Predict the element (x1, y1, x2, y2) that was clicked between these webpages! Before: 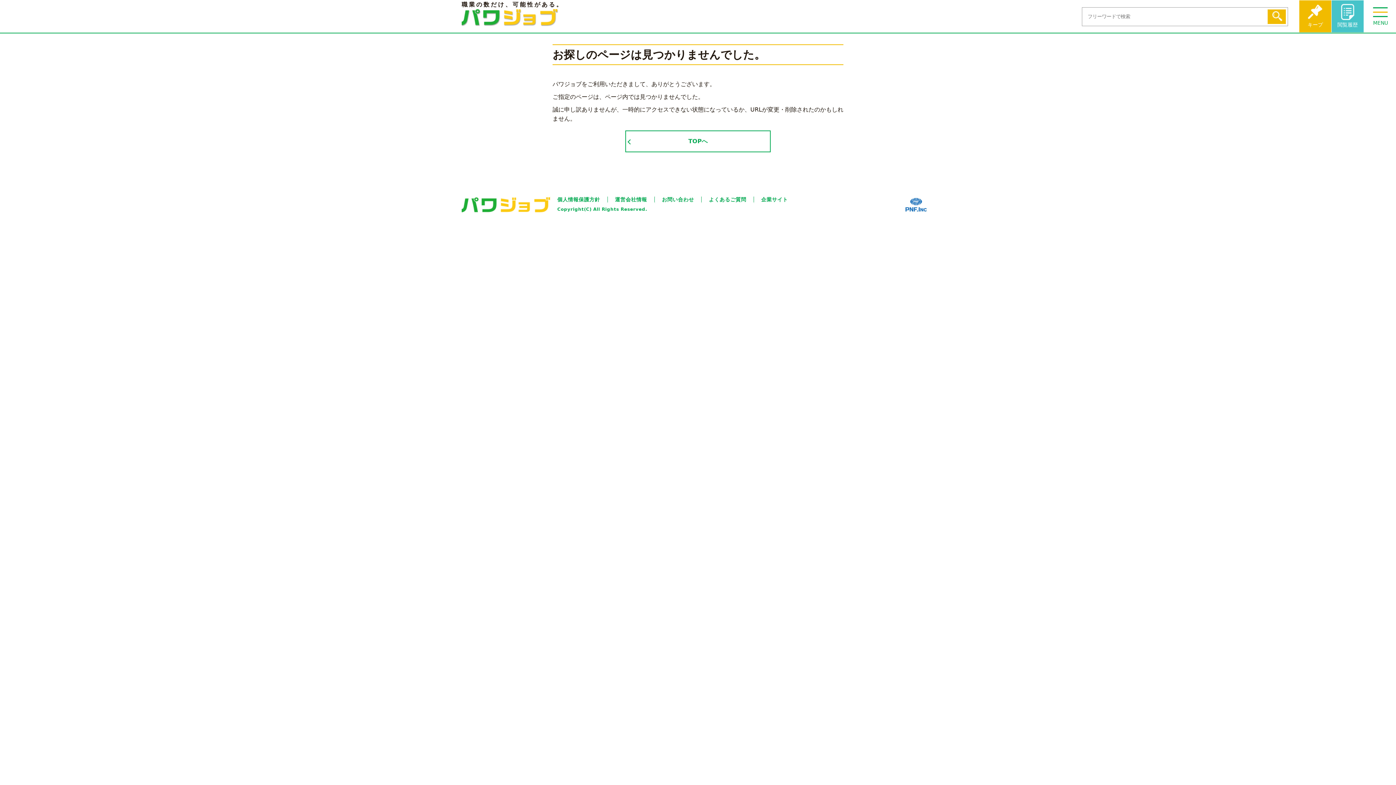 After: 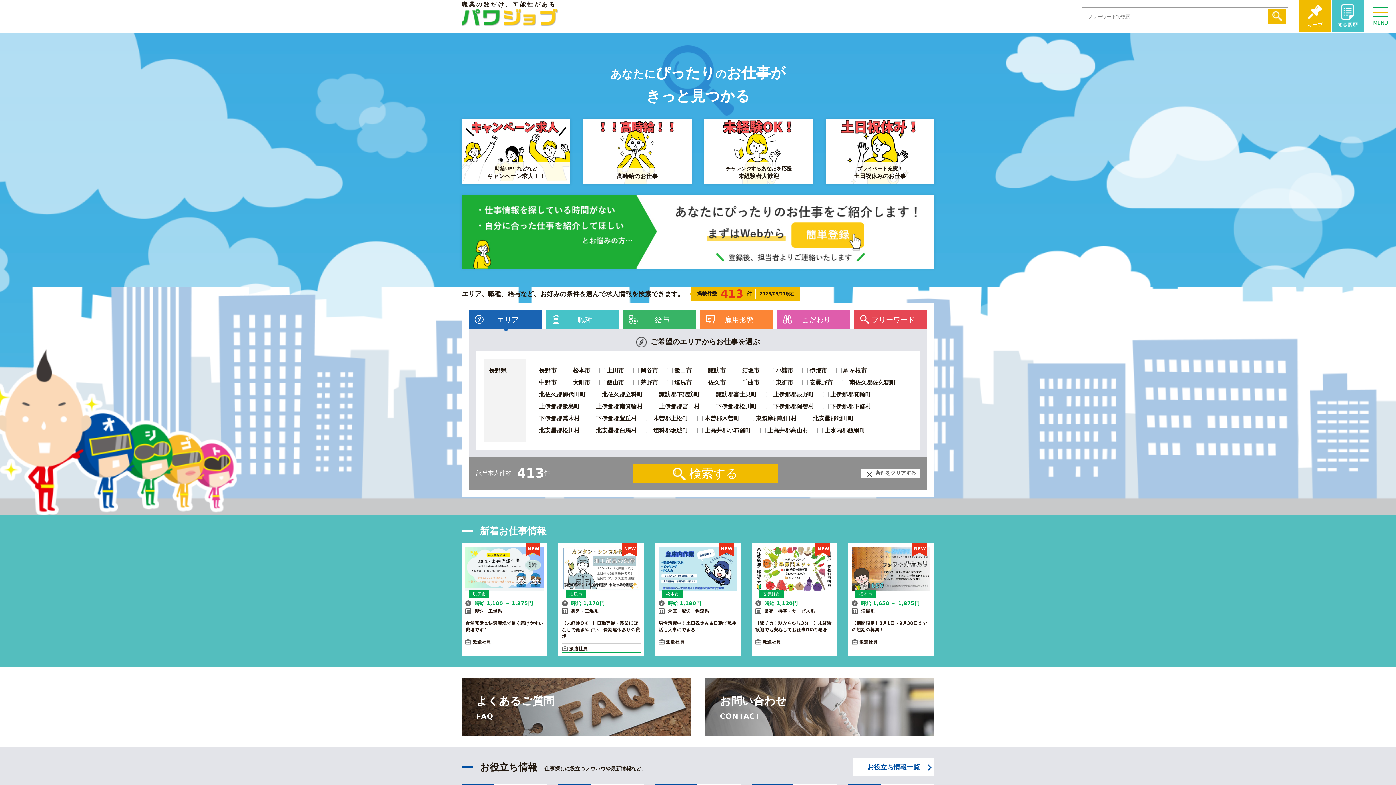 Action: label: TOPへ bbox: (626, 131, 770, 151)